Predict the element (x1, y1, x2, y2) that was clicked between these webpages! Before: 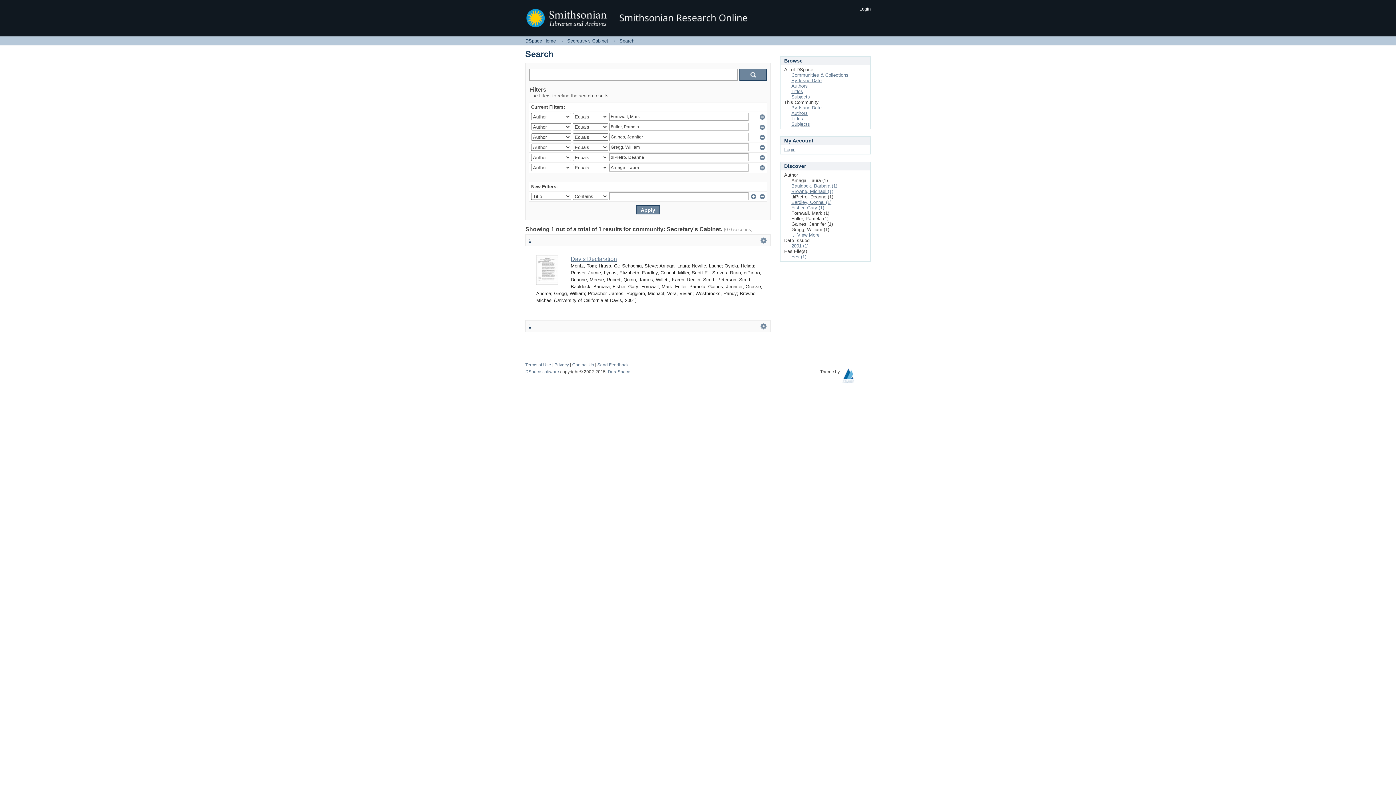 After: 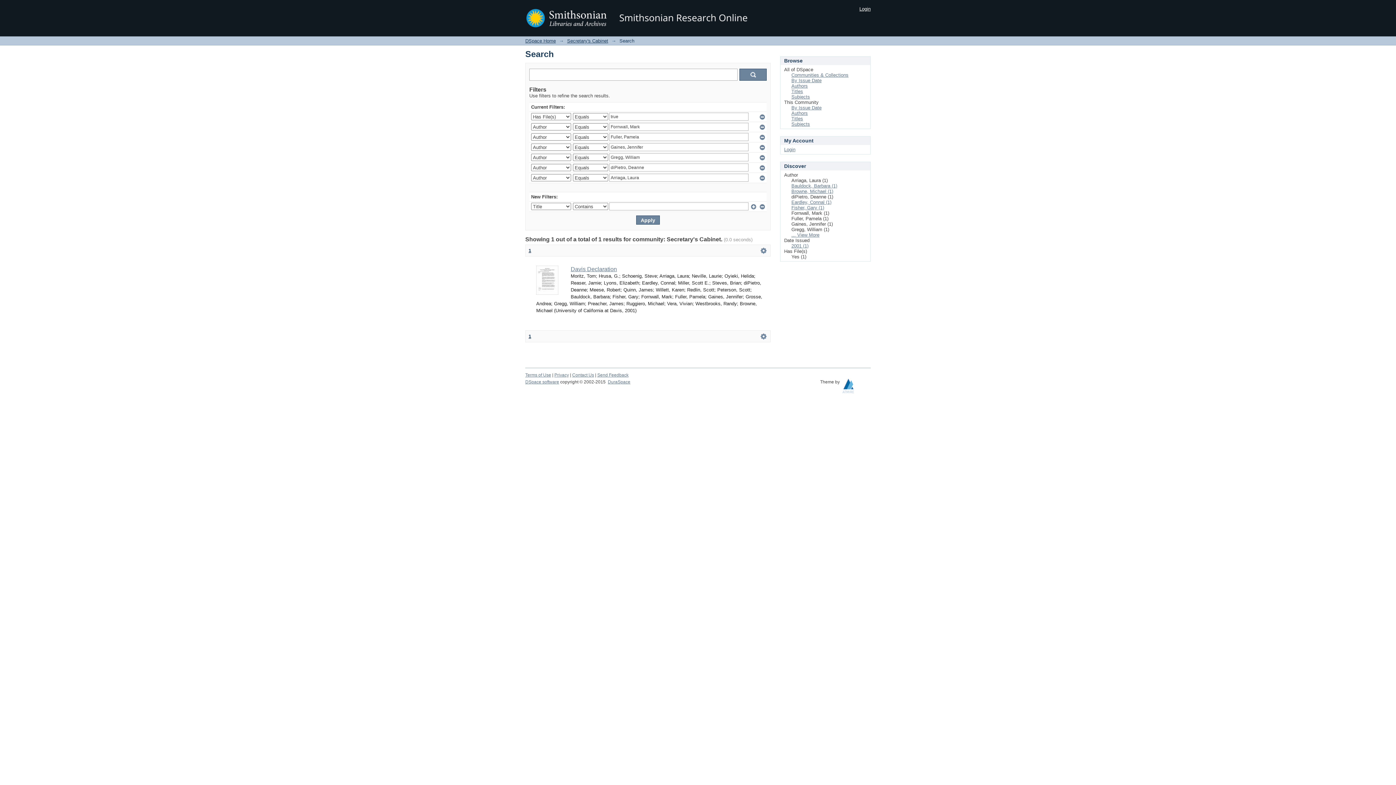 Action: bbox: (791, 254, 806, 259) label: Yes (1)